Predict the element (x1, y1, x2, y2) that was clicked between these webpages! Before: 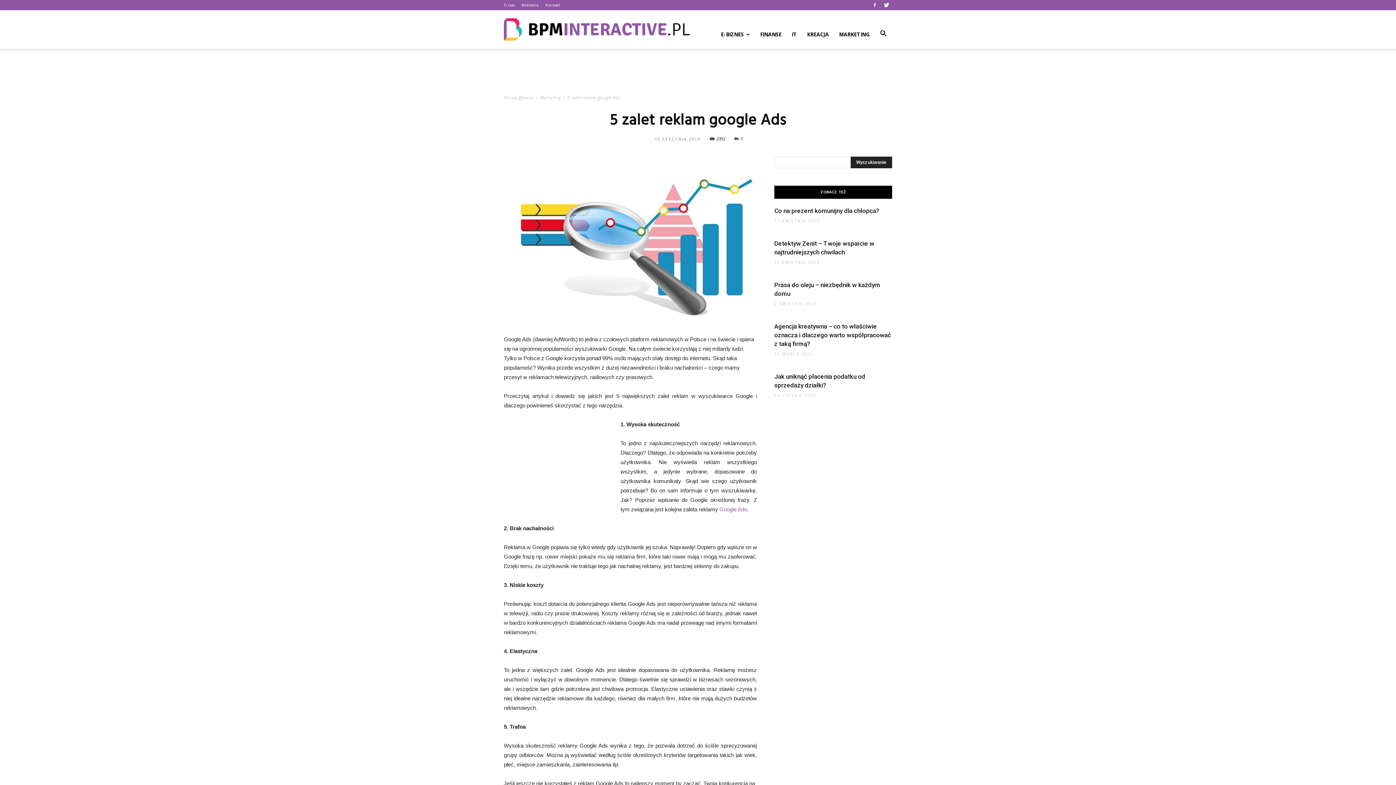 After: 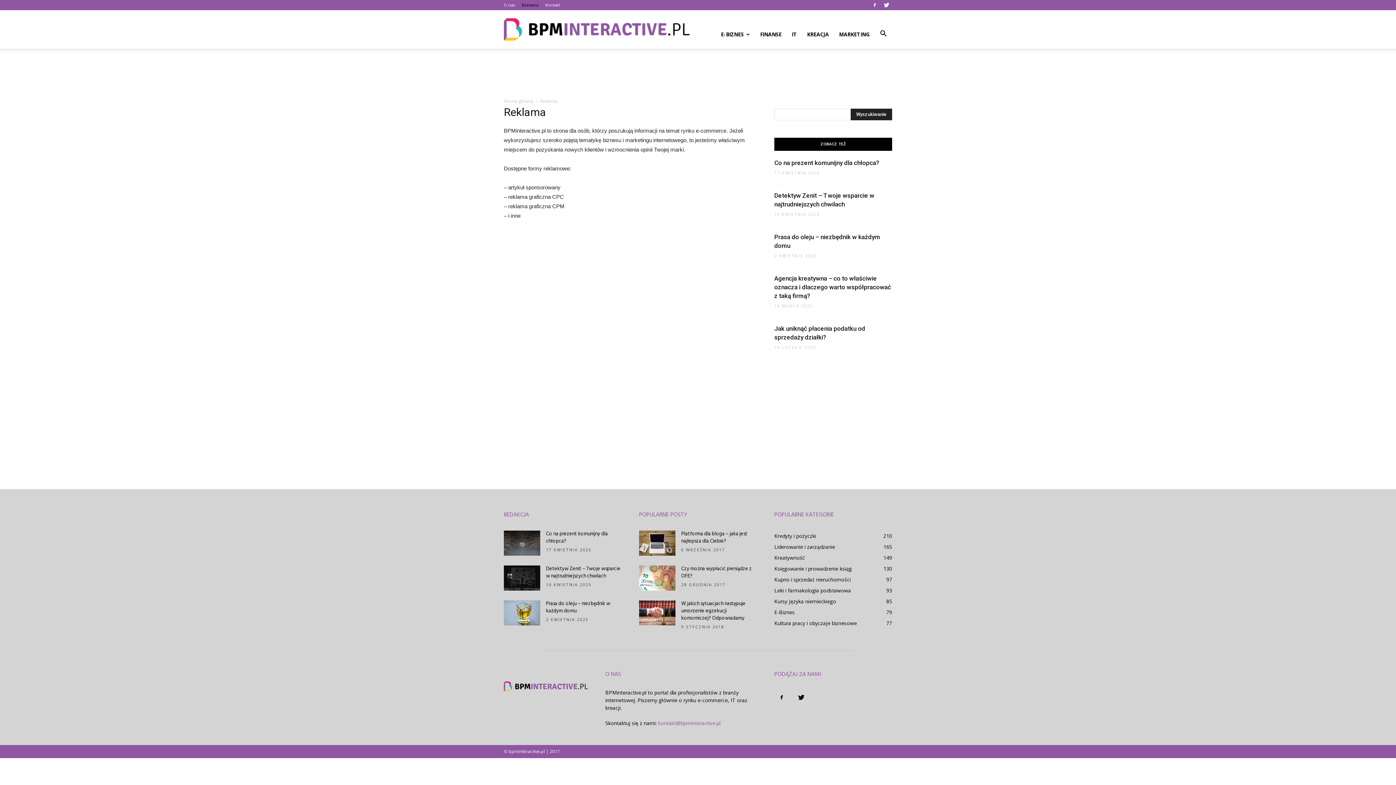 Action: label: Reklama bbox: (521, 2, 538, 7)